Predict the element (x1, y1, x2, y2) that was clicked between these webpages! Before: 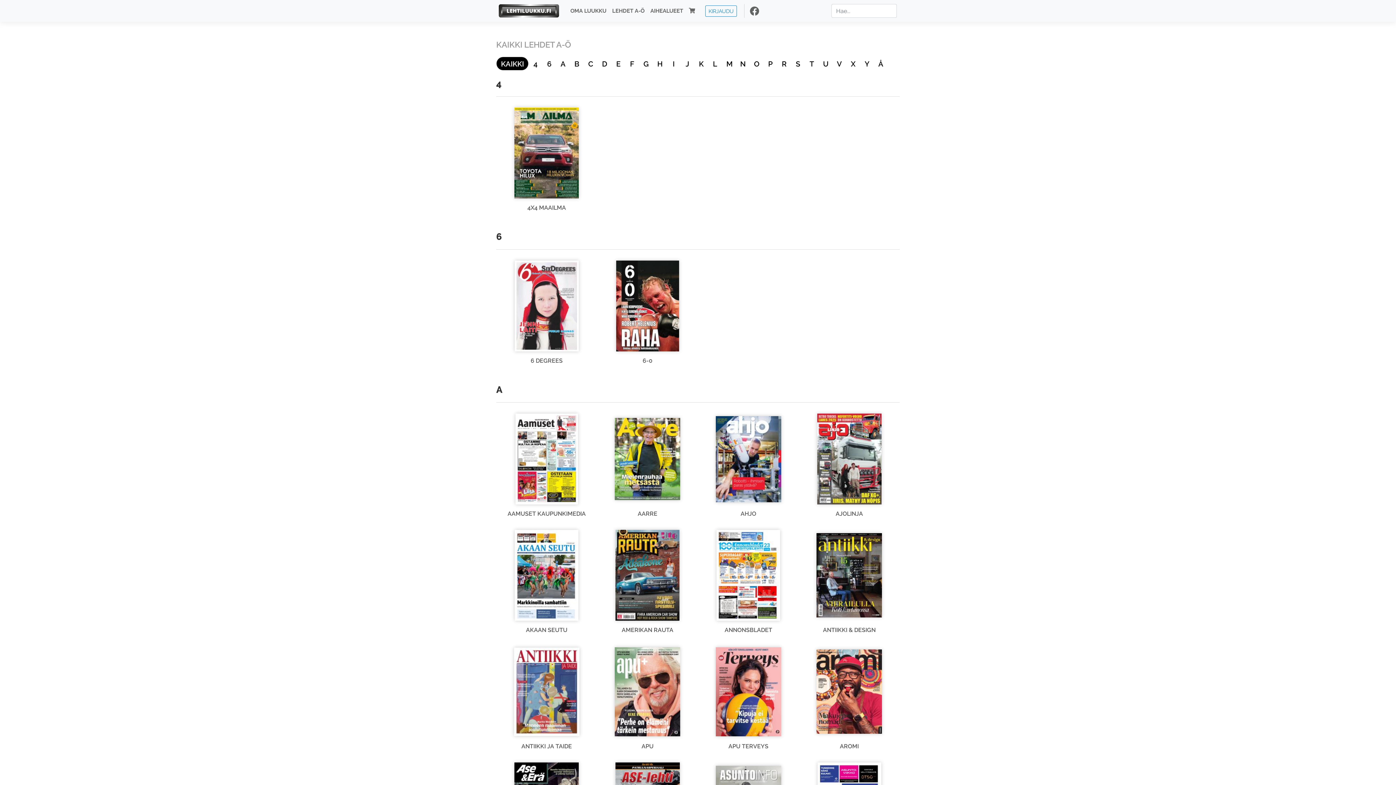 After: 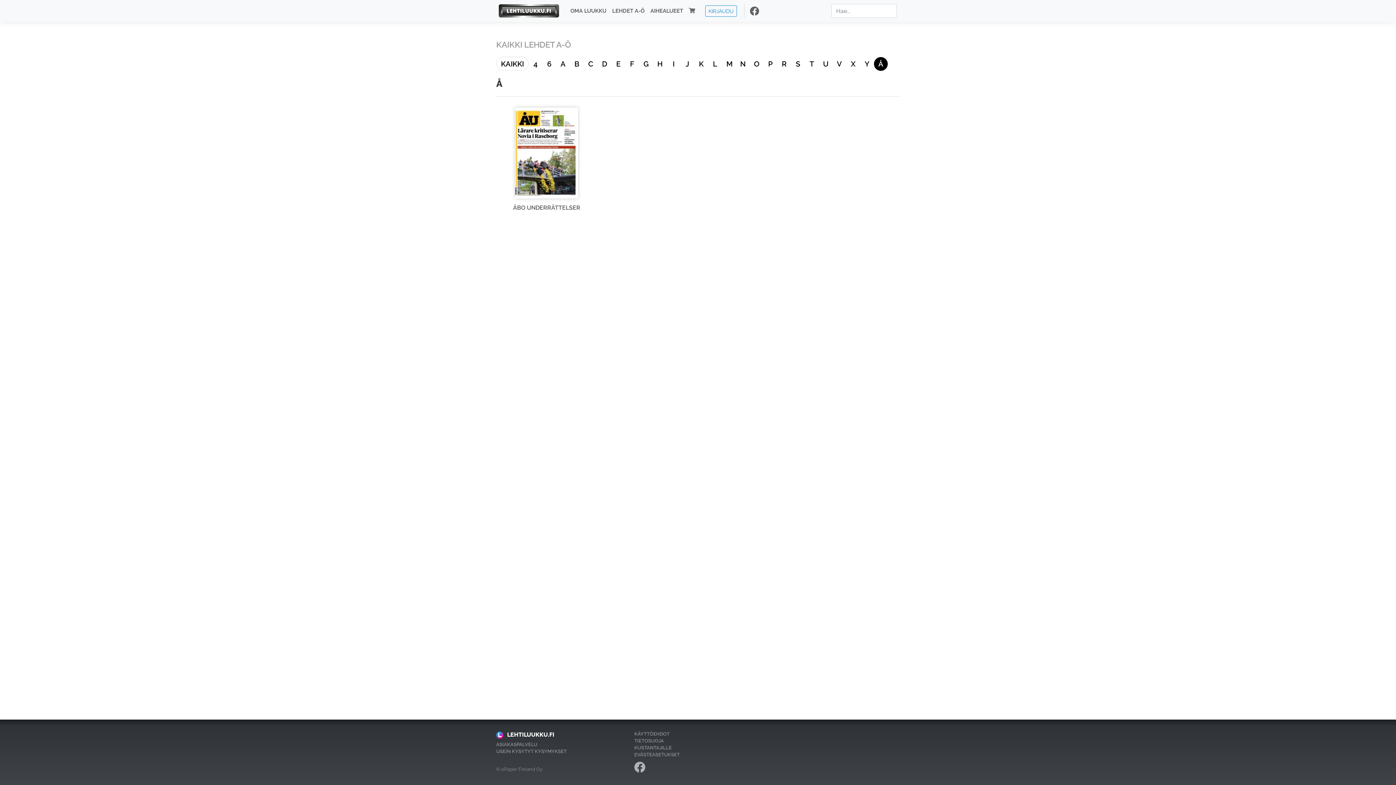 Action: label: Å bbox: (874, 57, 888, 70)